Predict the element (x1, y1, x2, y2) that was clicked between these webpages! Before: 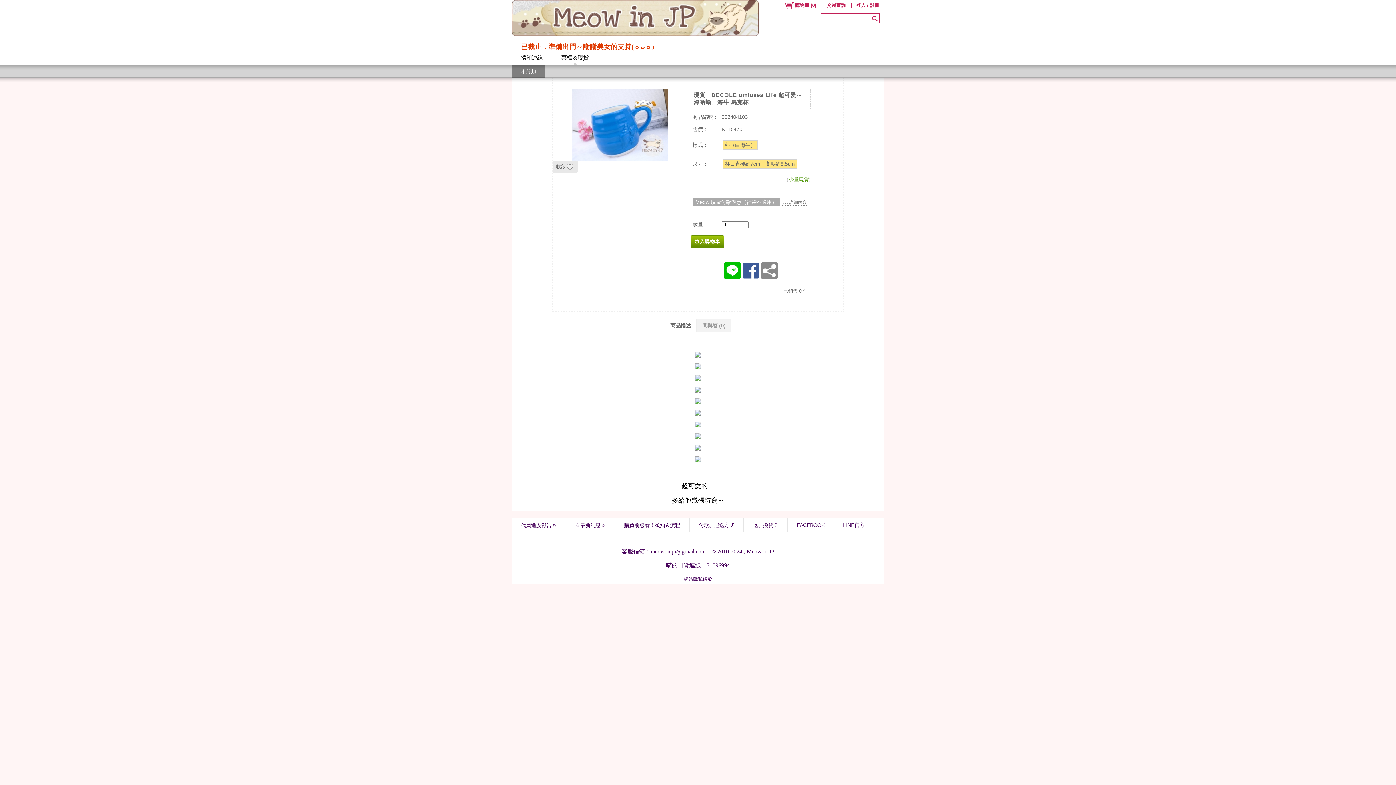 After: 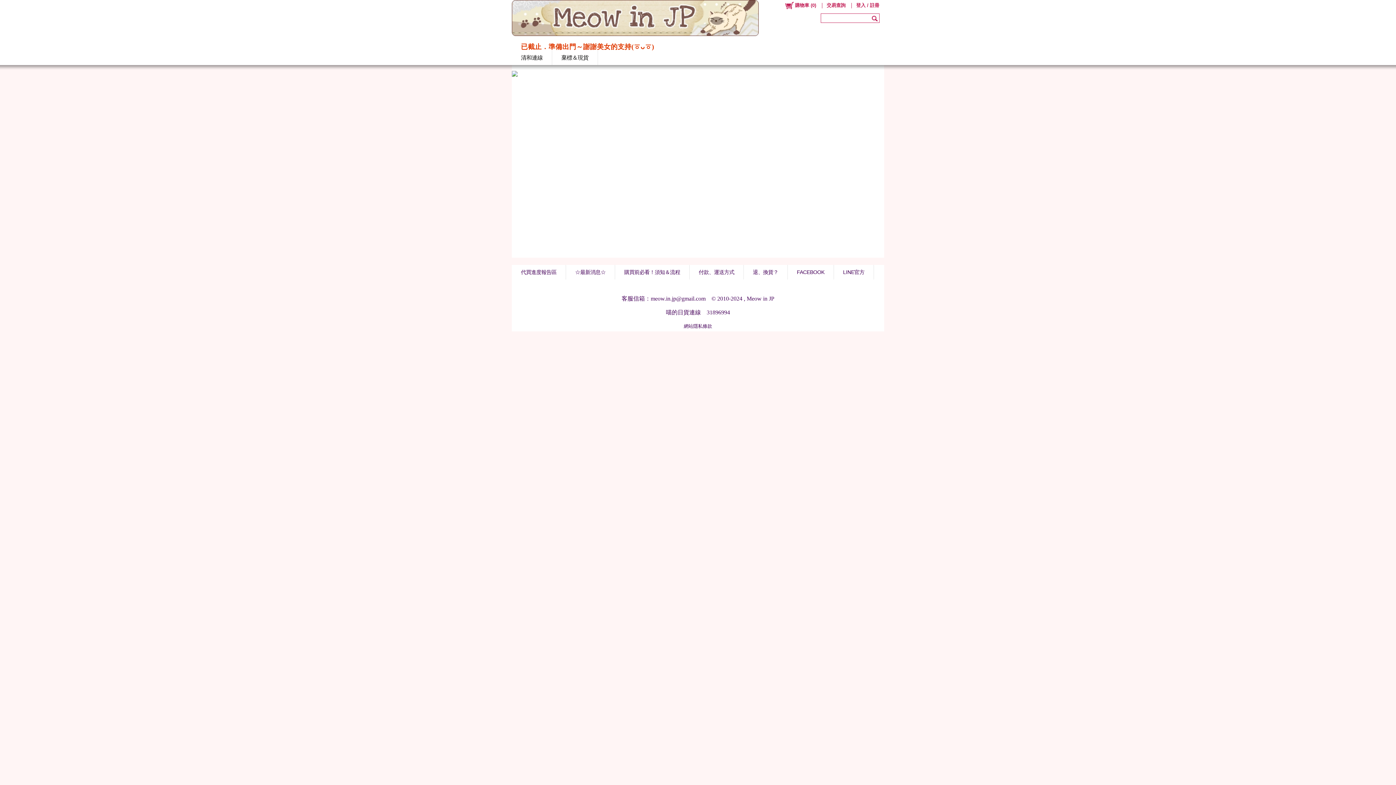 Action: bbox: (615, 456, 689, 471) label: 購買前必看！須知＆流程